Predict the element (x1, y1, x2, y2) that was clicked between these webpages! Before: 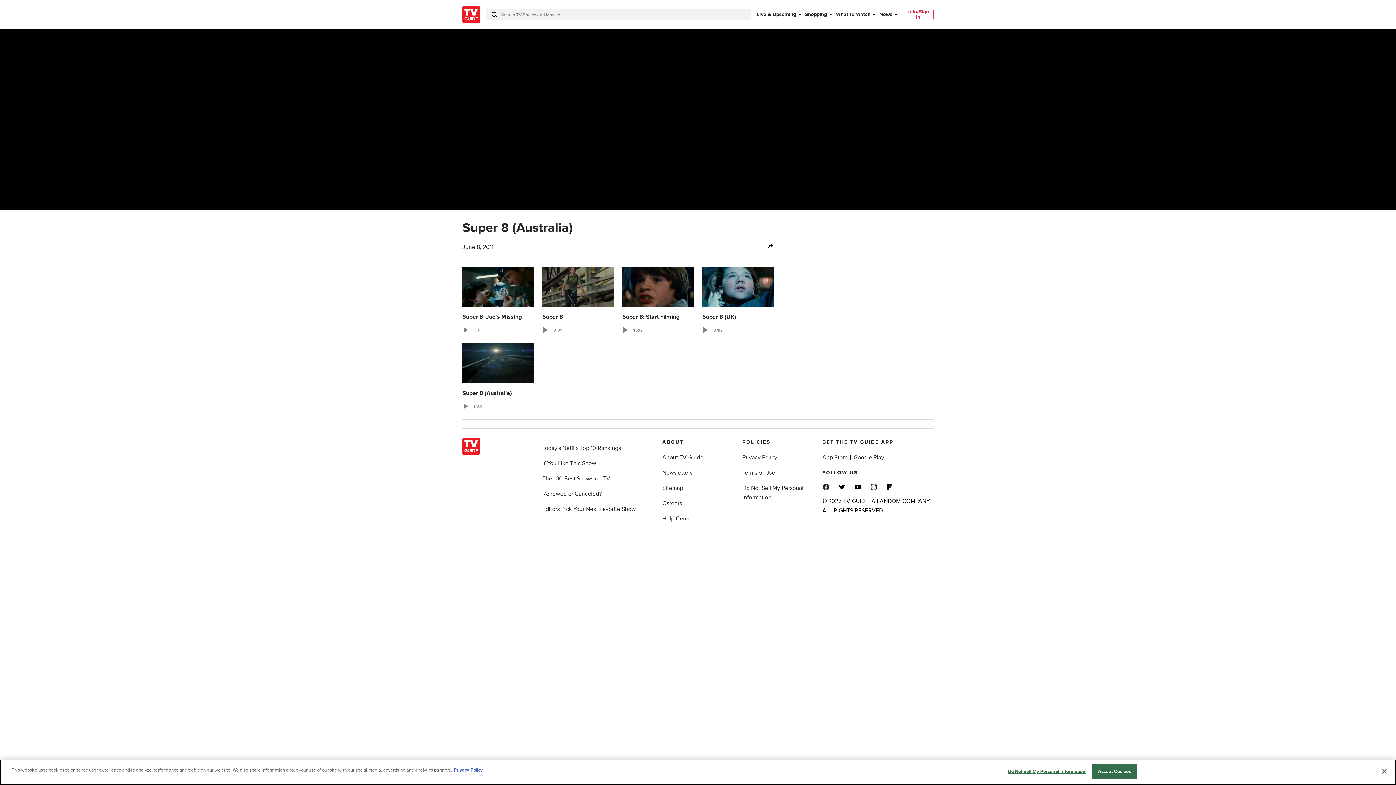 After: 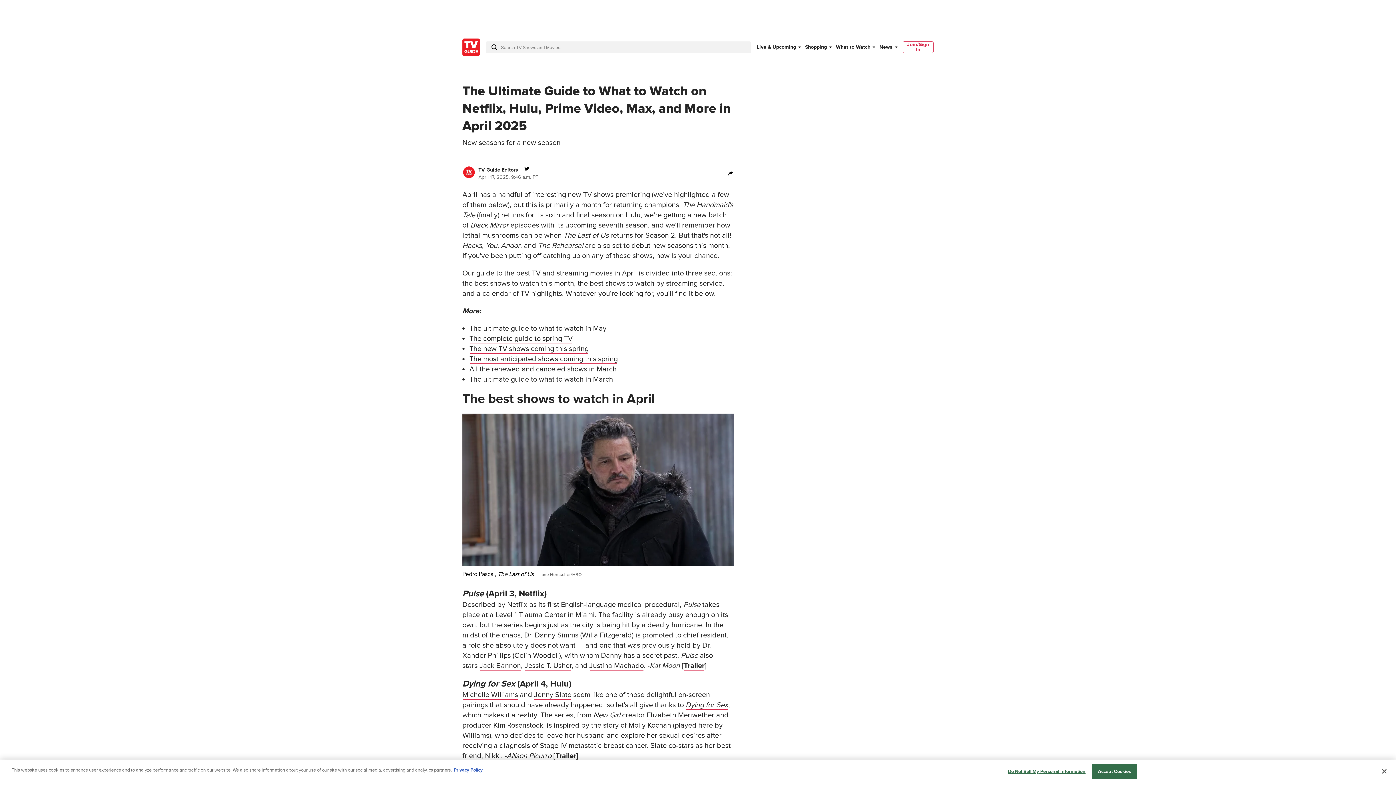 Action: bbox: (836, 10, 873, 18) label: What to Watch